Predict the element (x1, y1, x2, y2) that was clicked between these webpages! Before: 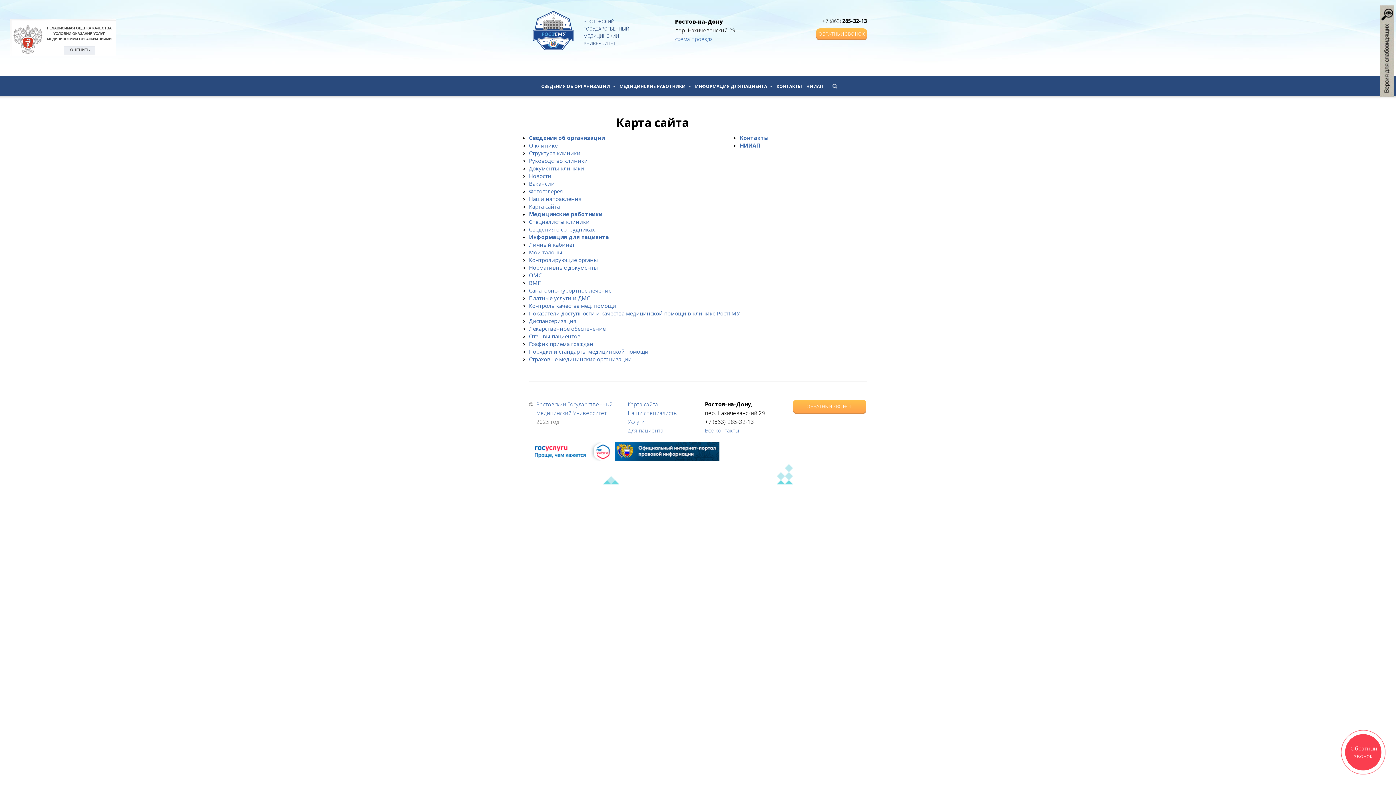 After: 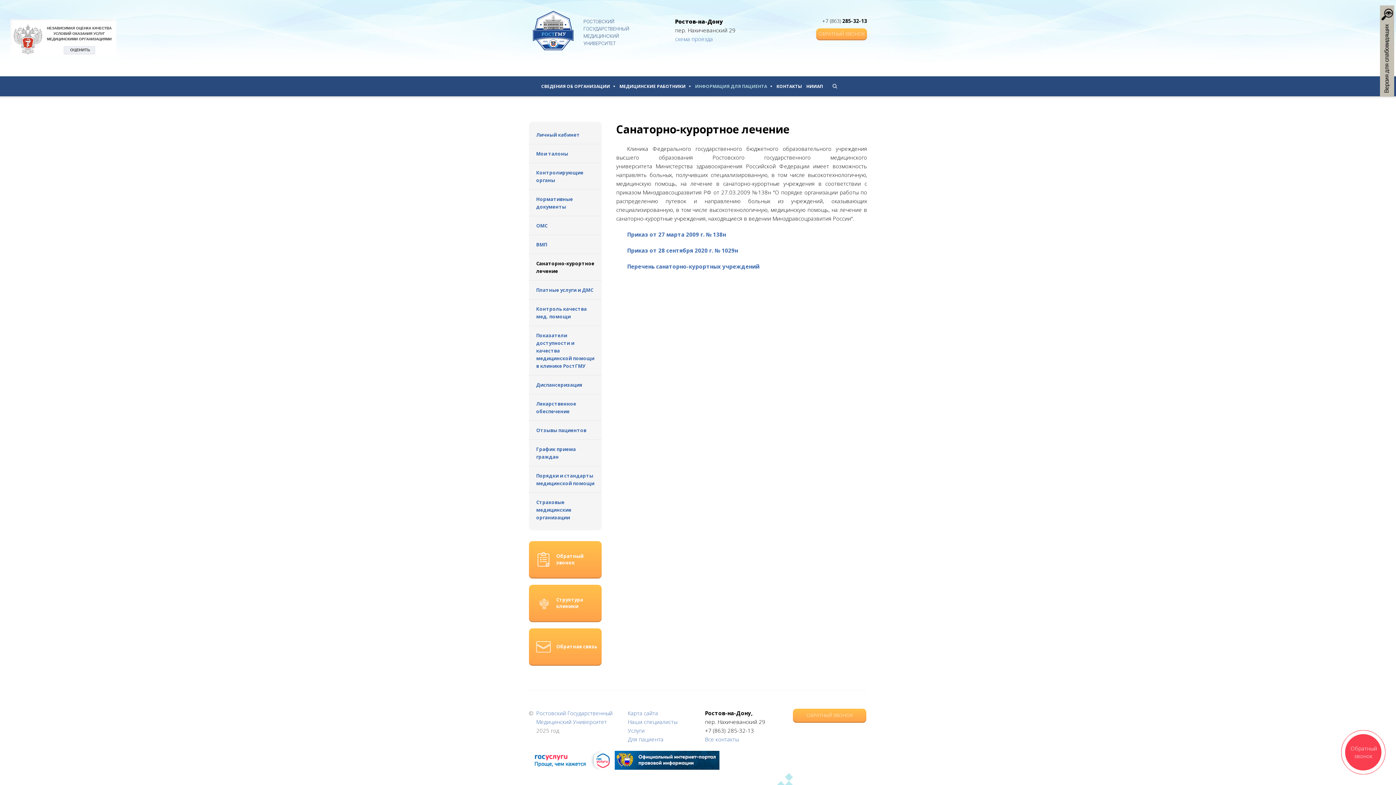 Action: bbox: (529, 286, 611, 294) label: Санаторно-курортное лечение